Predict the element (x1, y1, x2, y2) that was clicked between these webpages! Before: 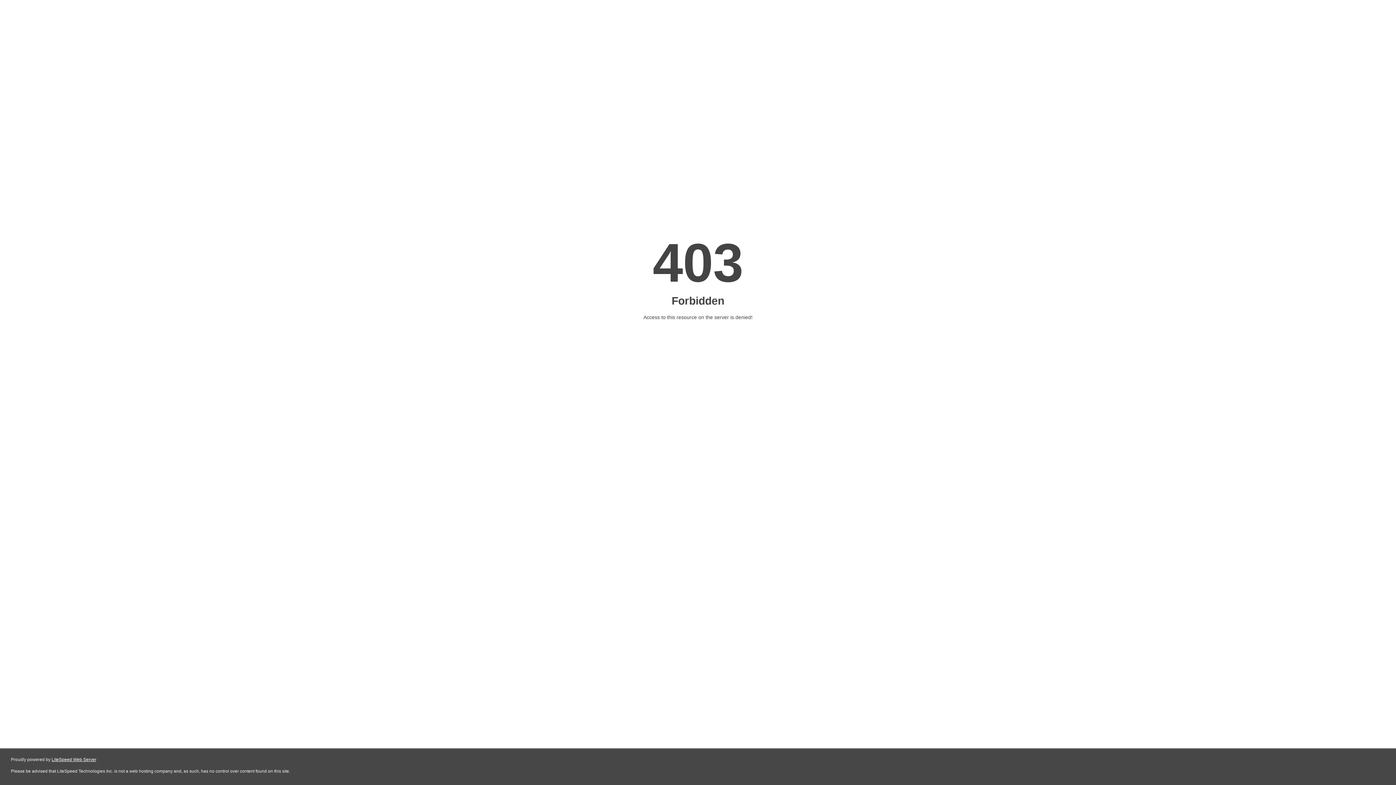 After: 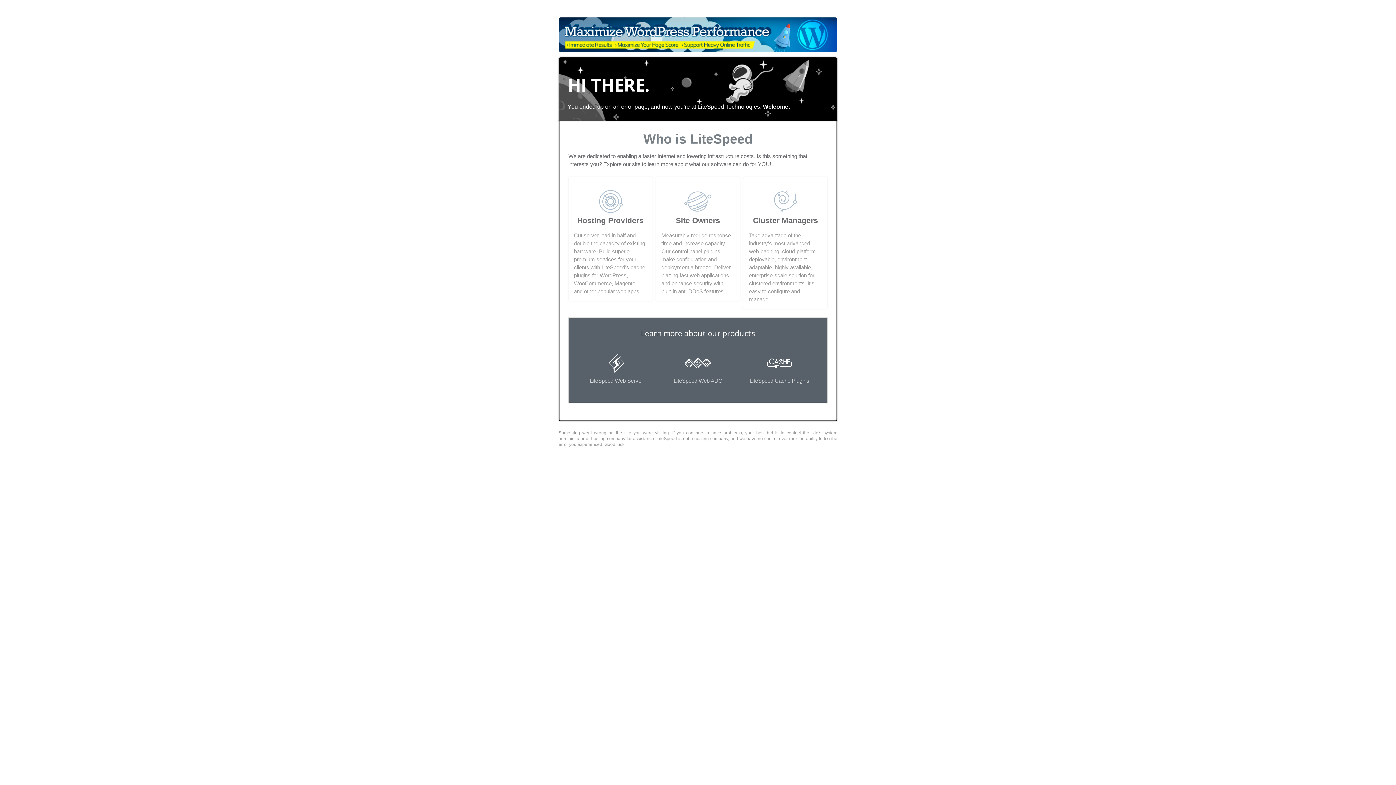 Action: label: LiteSpeed Web Server bbox: (51, 757, 96, 762)